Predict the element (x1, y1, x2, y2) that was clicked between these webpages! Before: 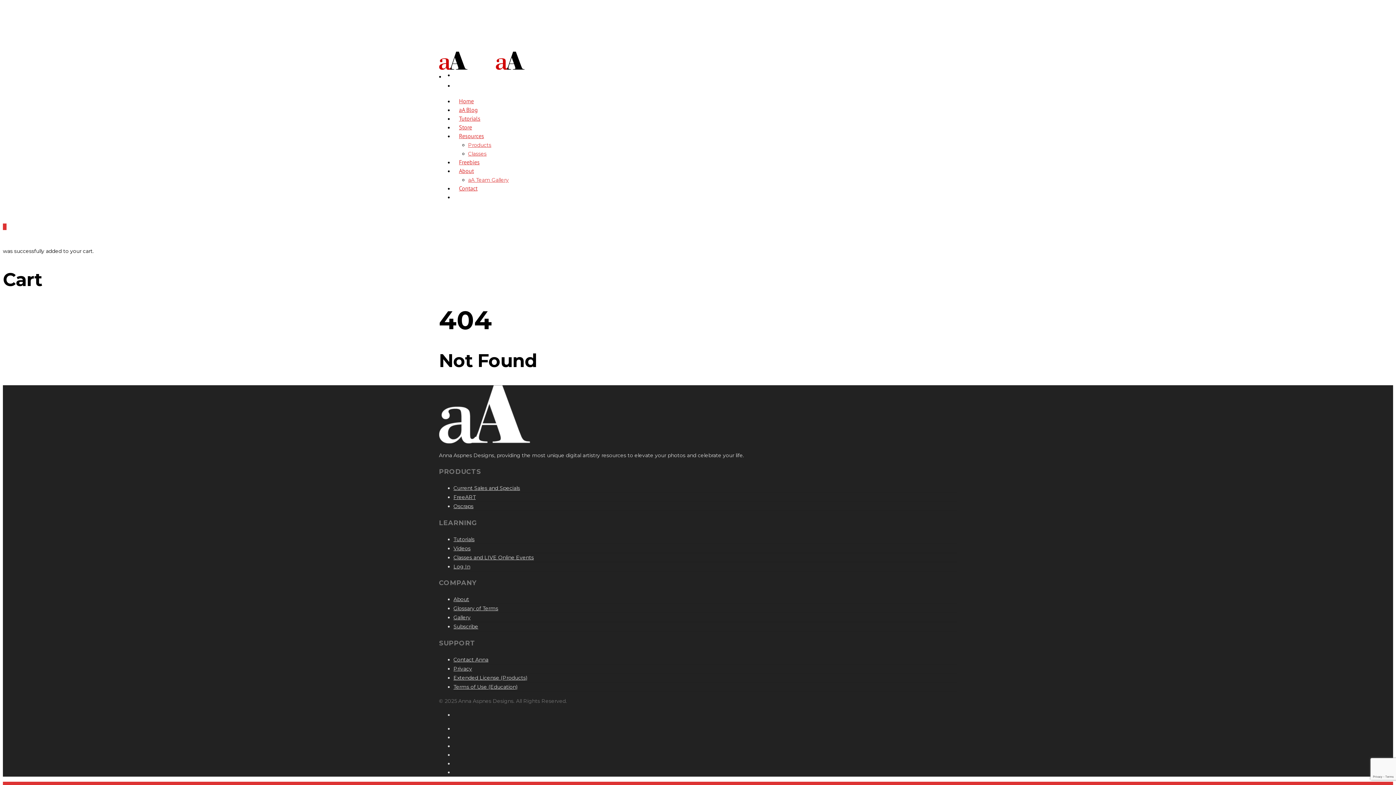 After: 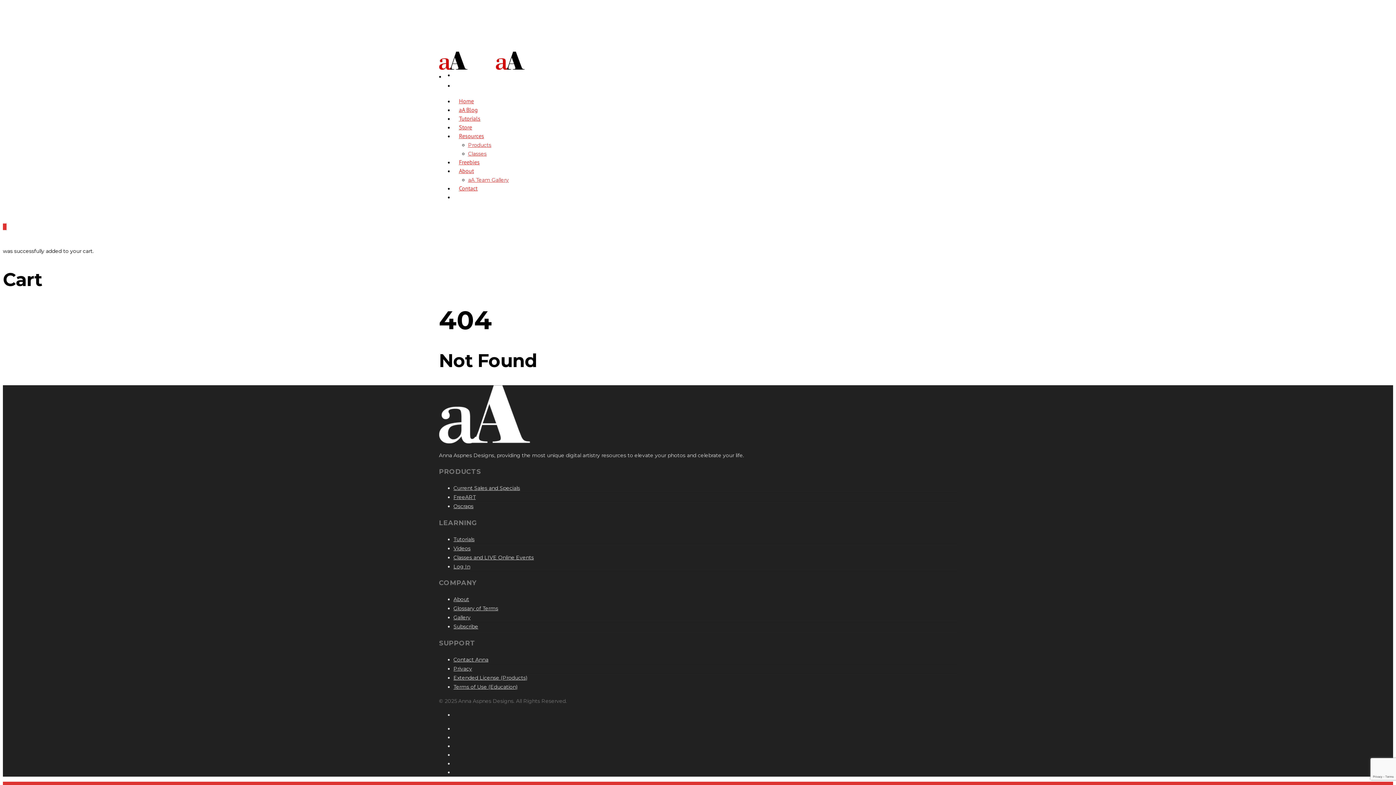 Action: label: Oscraps bbox: (453, 503, 473, 509)